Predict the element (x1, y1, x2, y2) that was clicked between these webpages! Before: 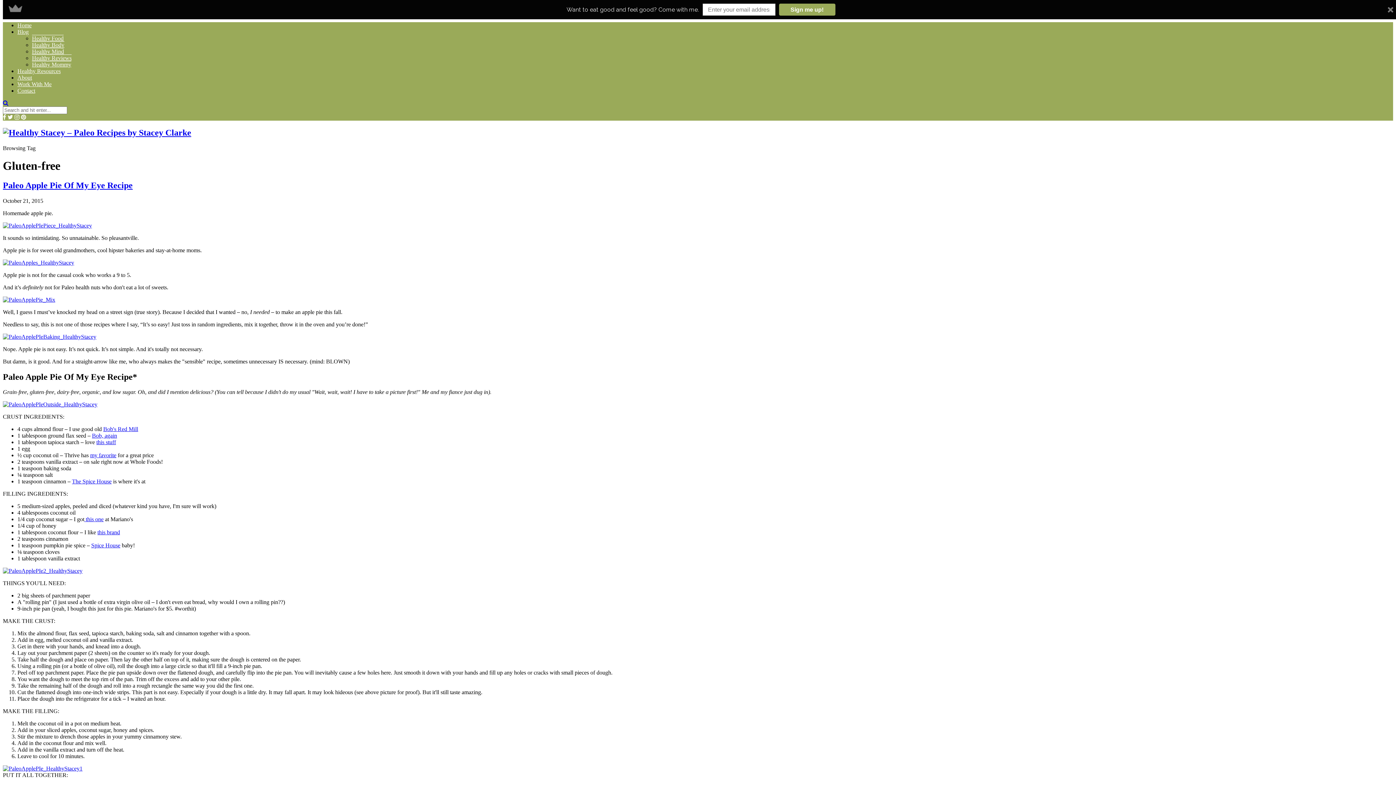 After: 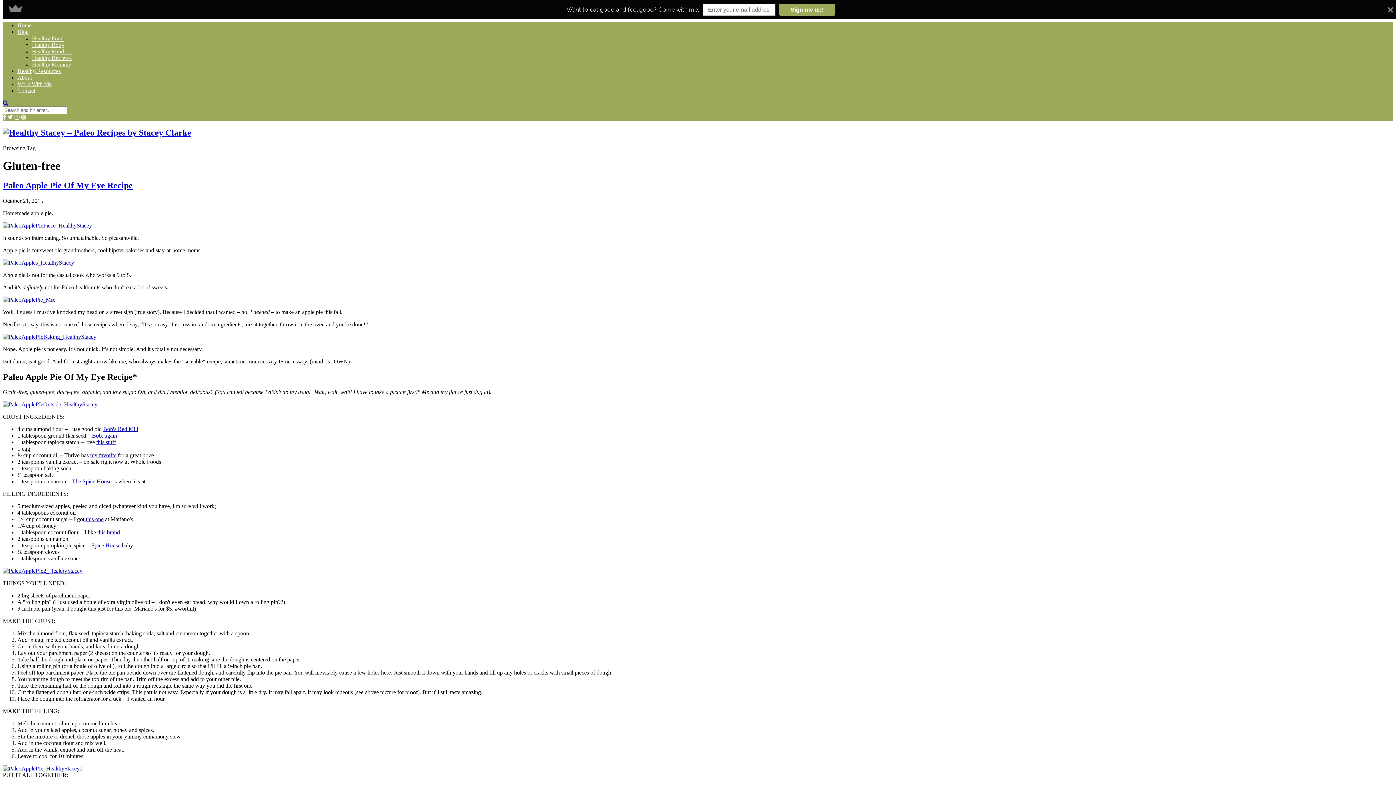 Action: bbox: (566, 5, 699, 14) label: Want to eat good and feel good? Come with me.